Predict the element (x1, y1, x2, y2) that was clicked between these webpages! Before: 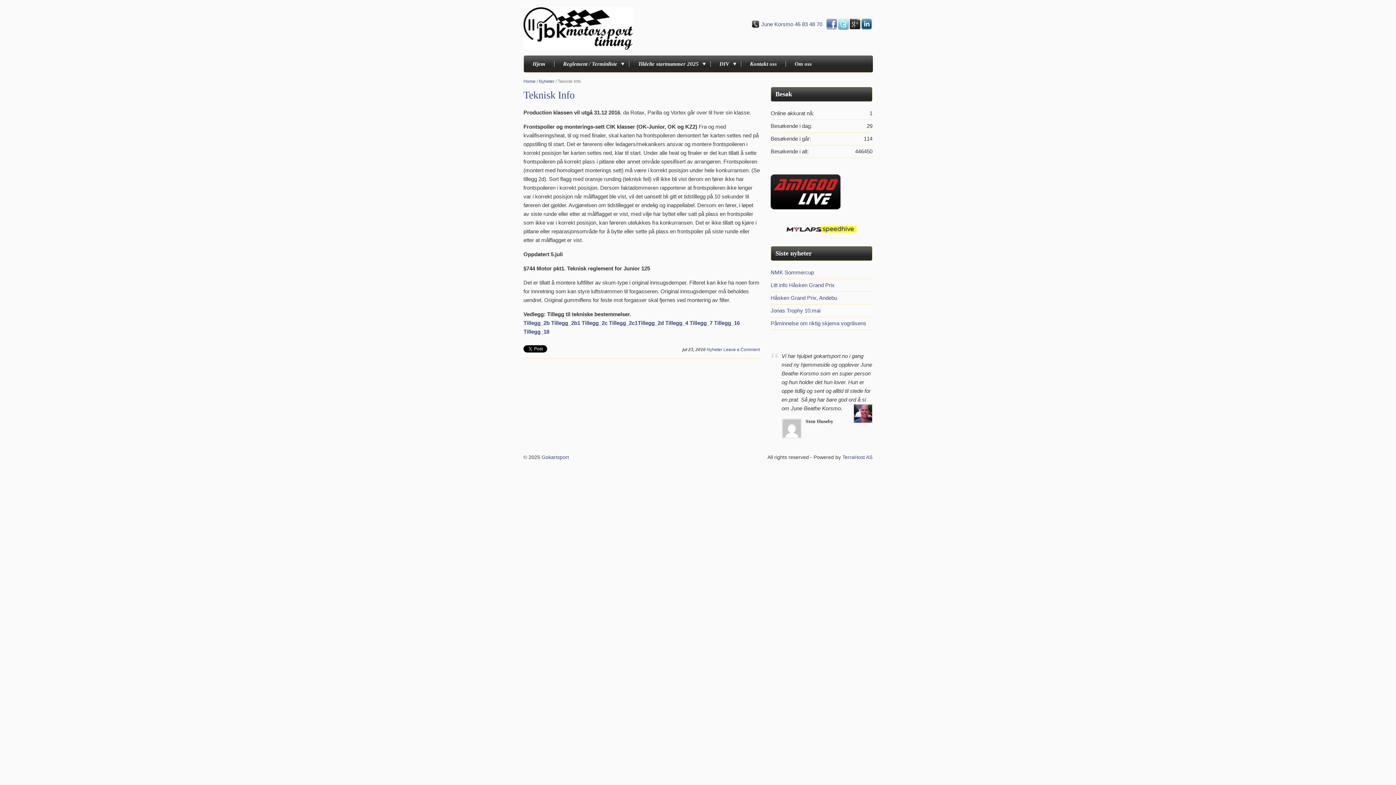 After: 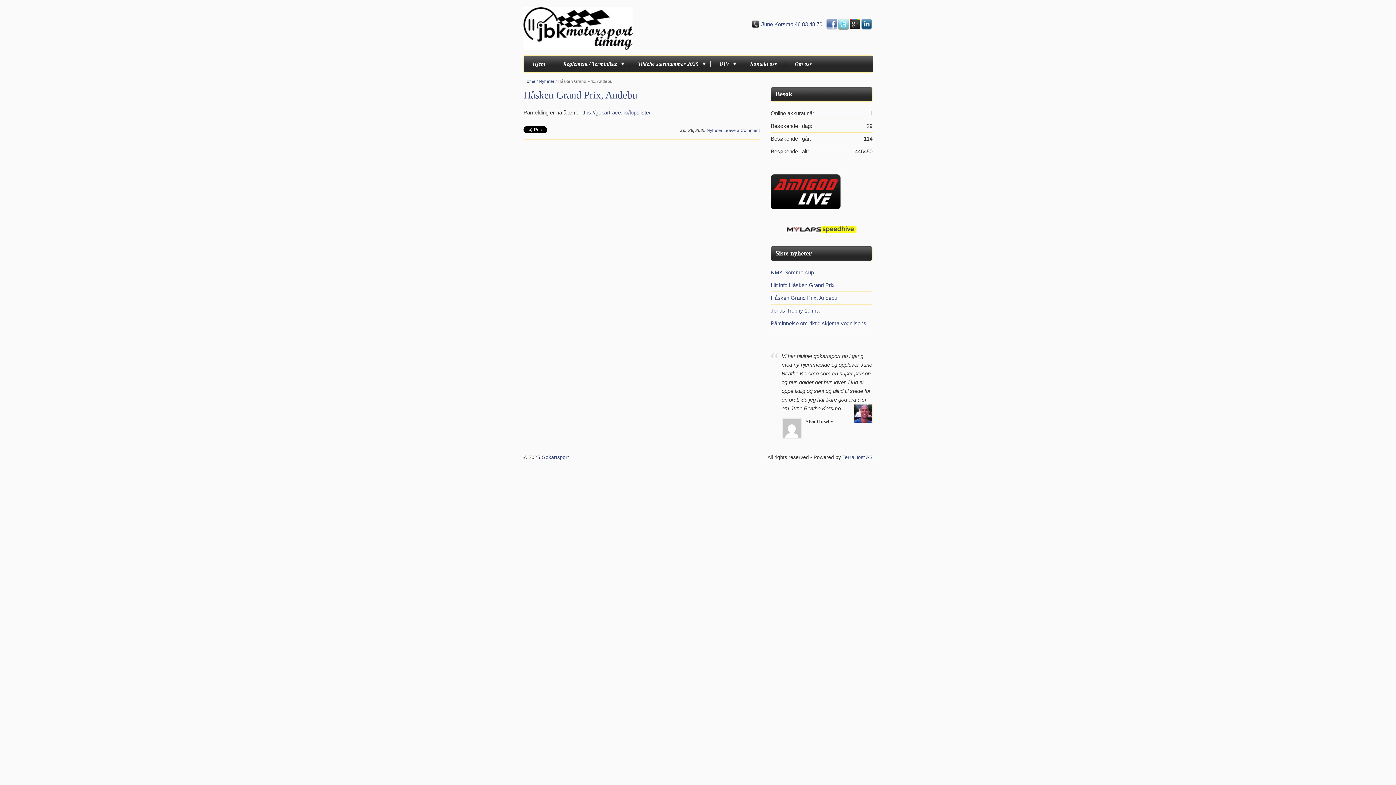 Action: label: Håsken Grand Prix, Andebu bbox: (770, 294, 837, 301)